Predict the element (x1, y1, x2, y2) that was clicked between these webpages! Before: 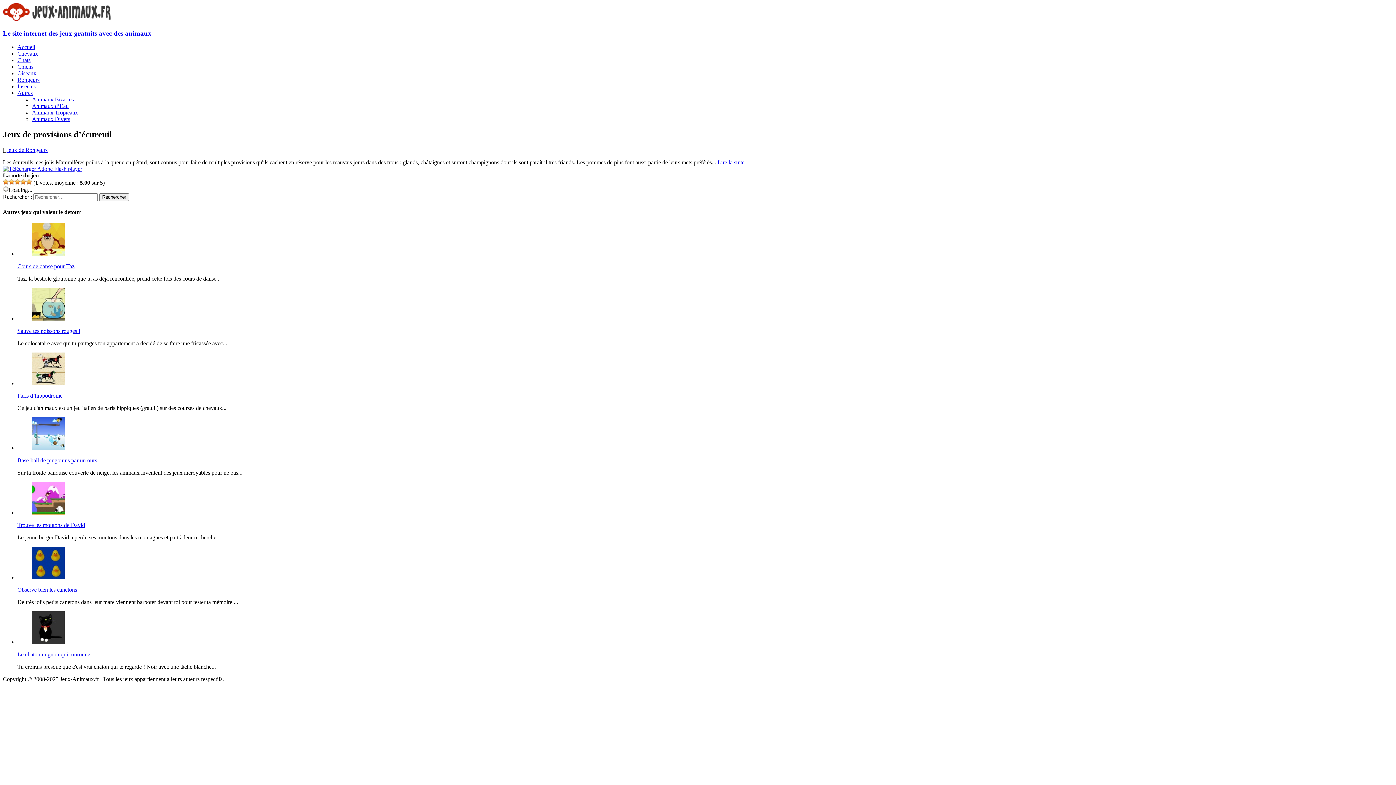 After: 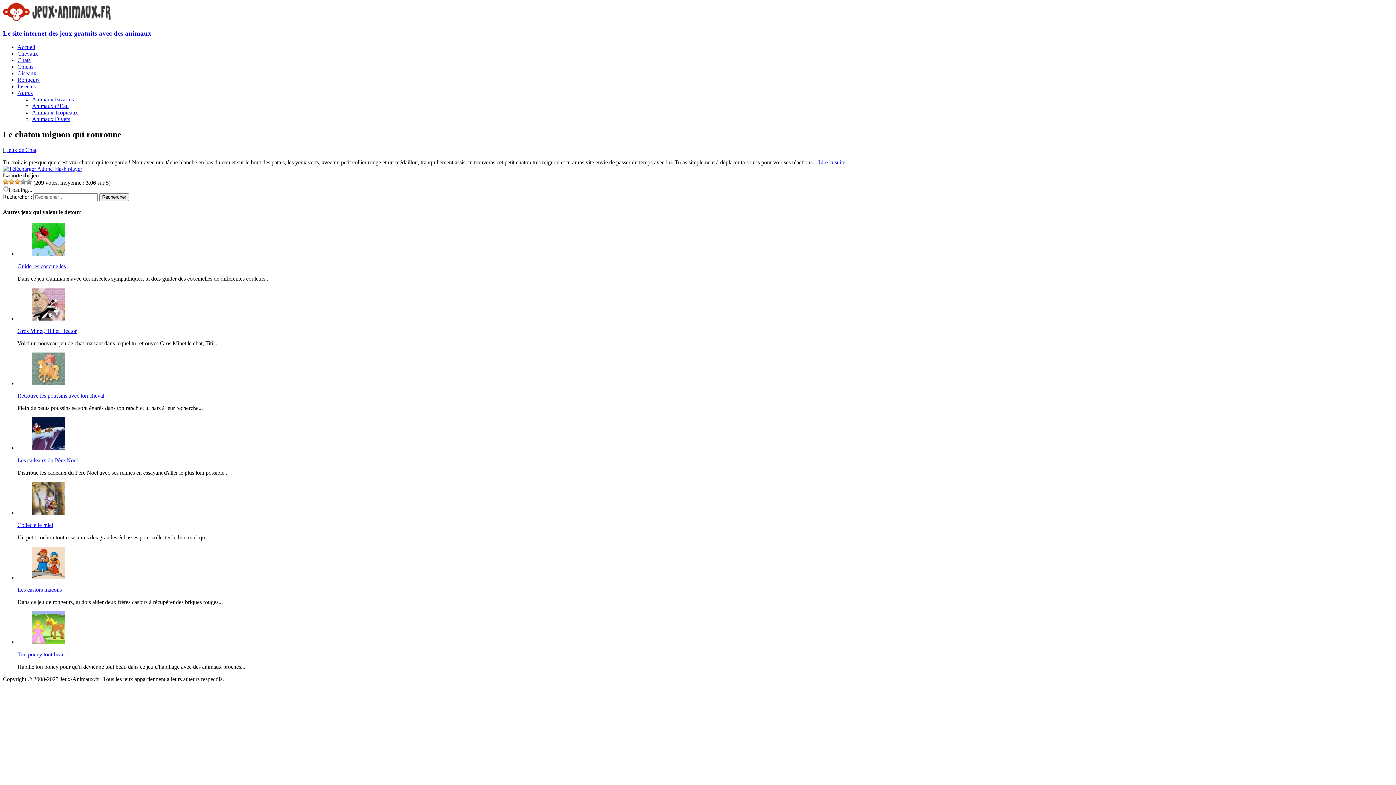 Action: bbox: (32, 639, 64, 645)